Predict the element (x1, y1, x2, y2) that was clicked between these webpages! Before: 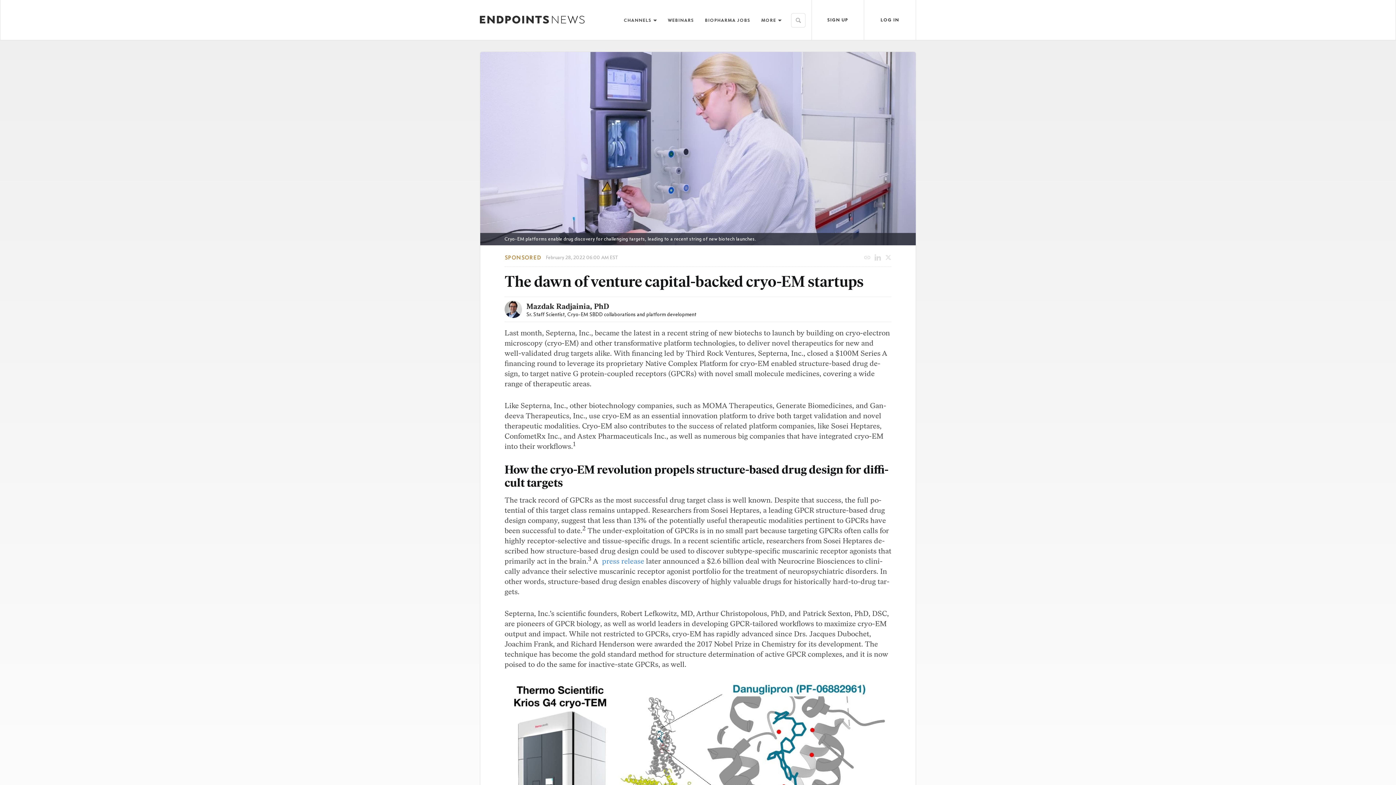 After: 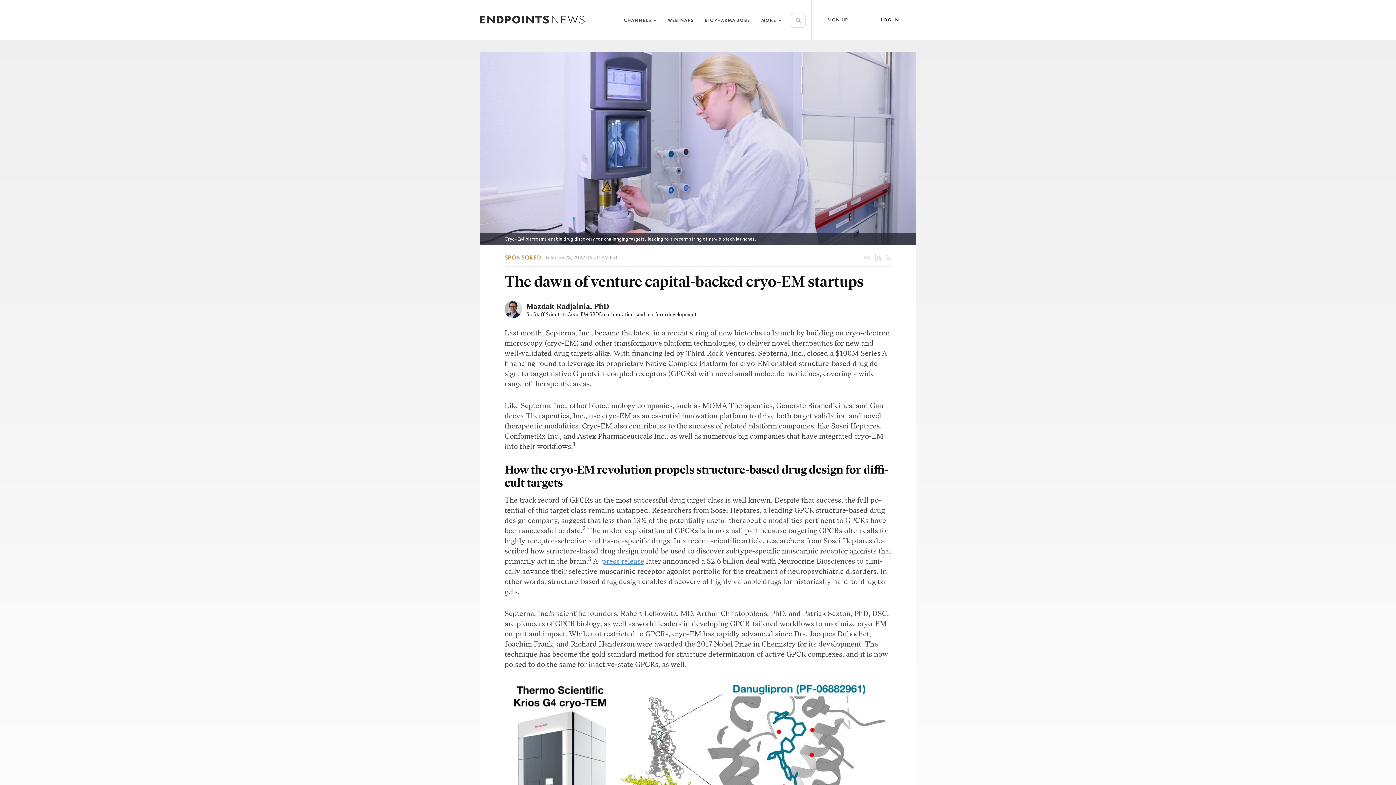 Action: bbox: (602, 557, 644, 565) label: press re­lease